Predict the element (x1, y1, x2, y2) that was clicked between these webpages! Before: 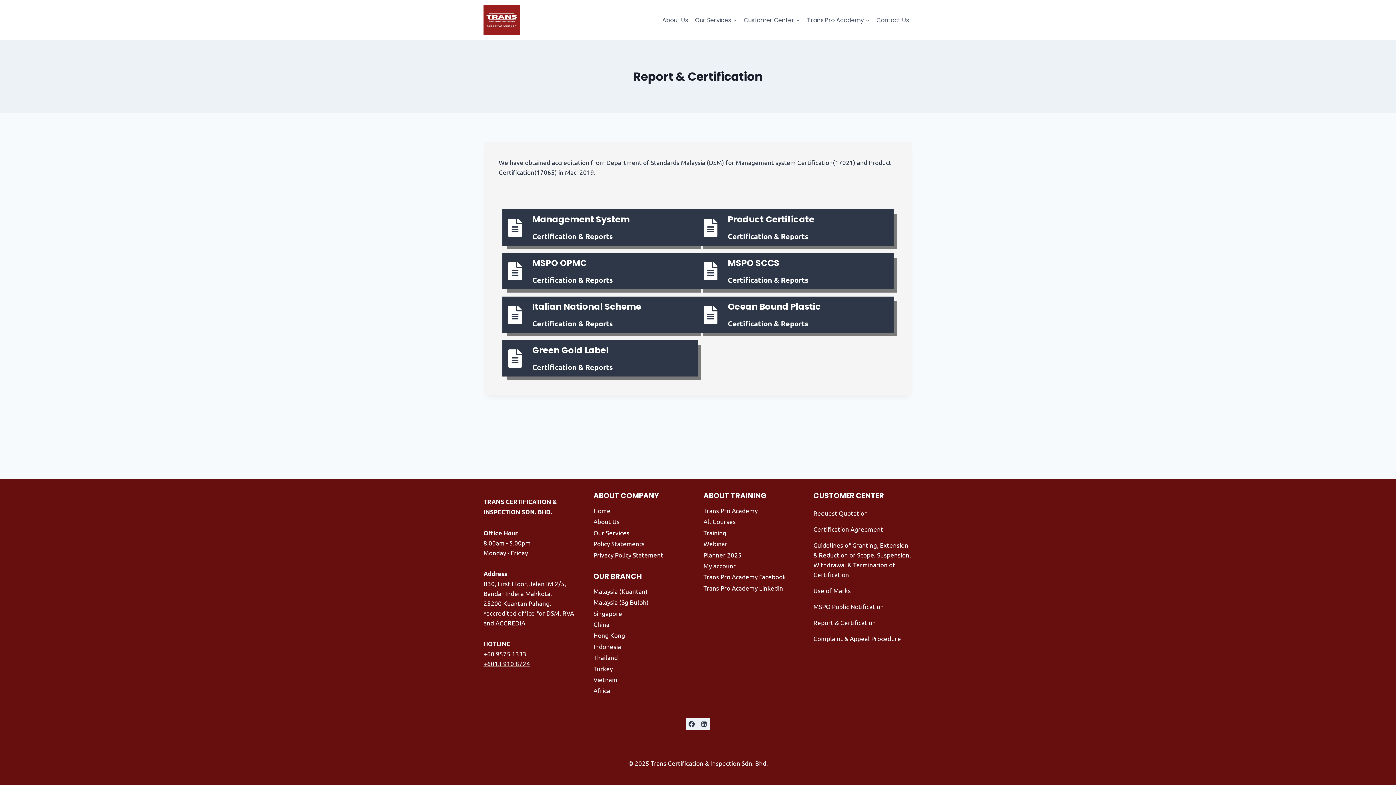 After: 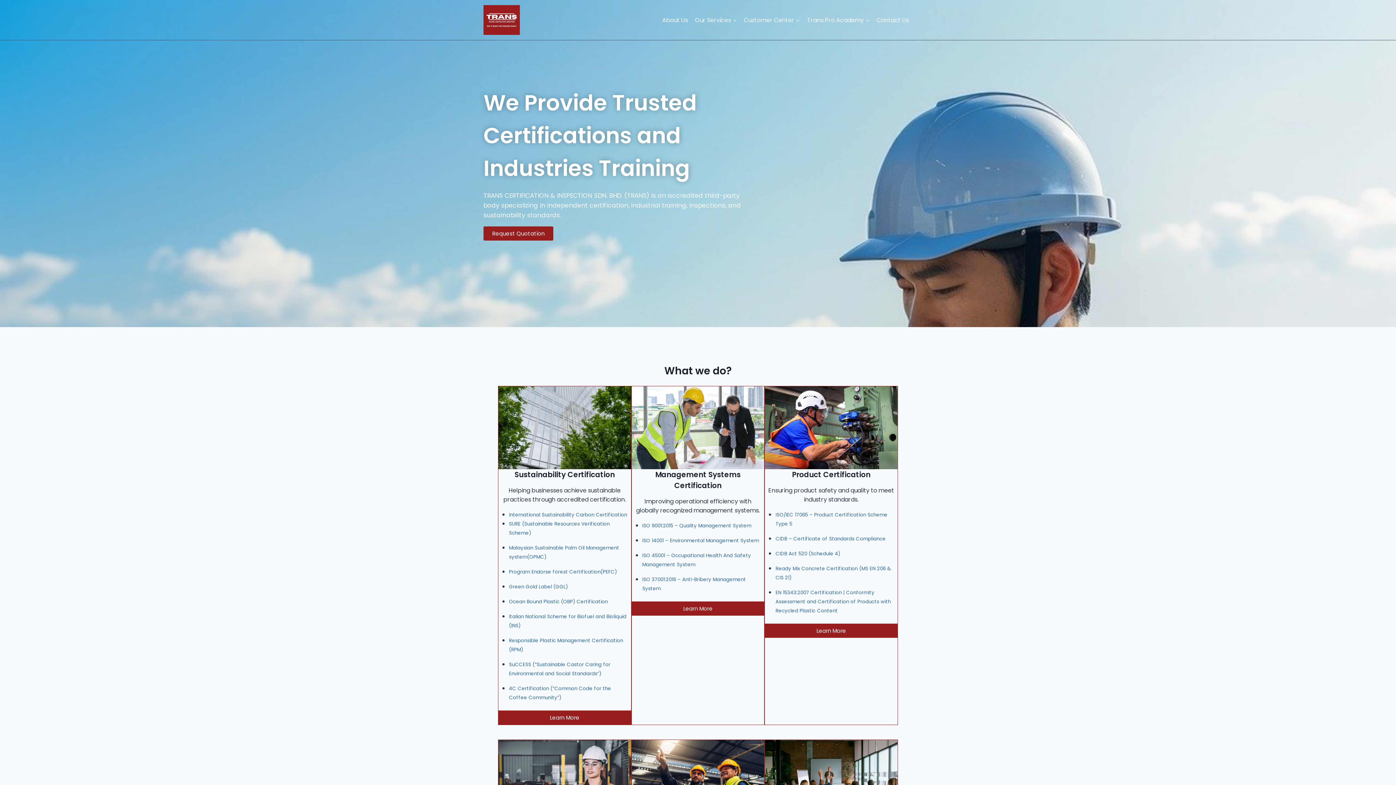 Action: label: Home bbox: (593, 505, 692, 516)